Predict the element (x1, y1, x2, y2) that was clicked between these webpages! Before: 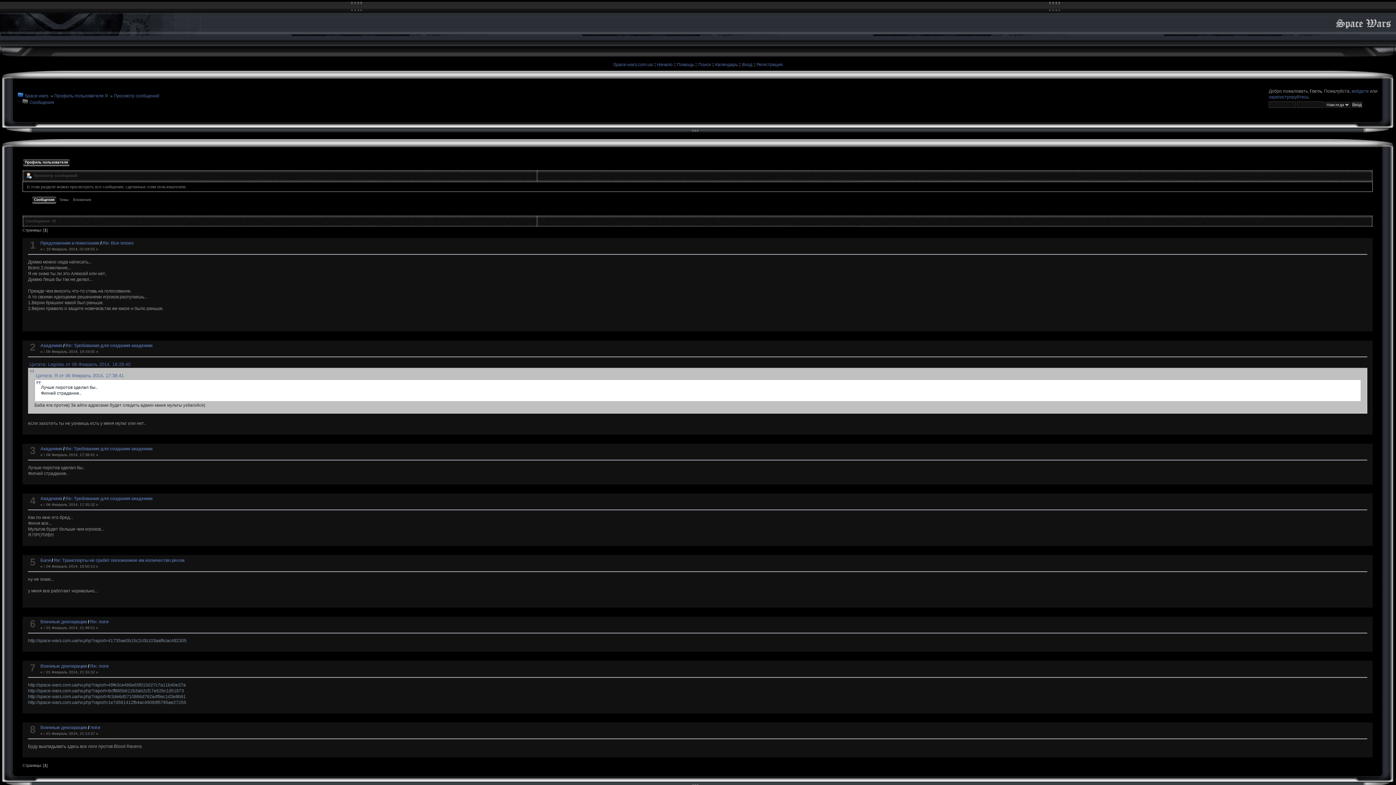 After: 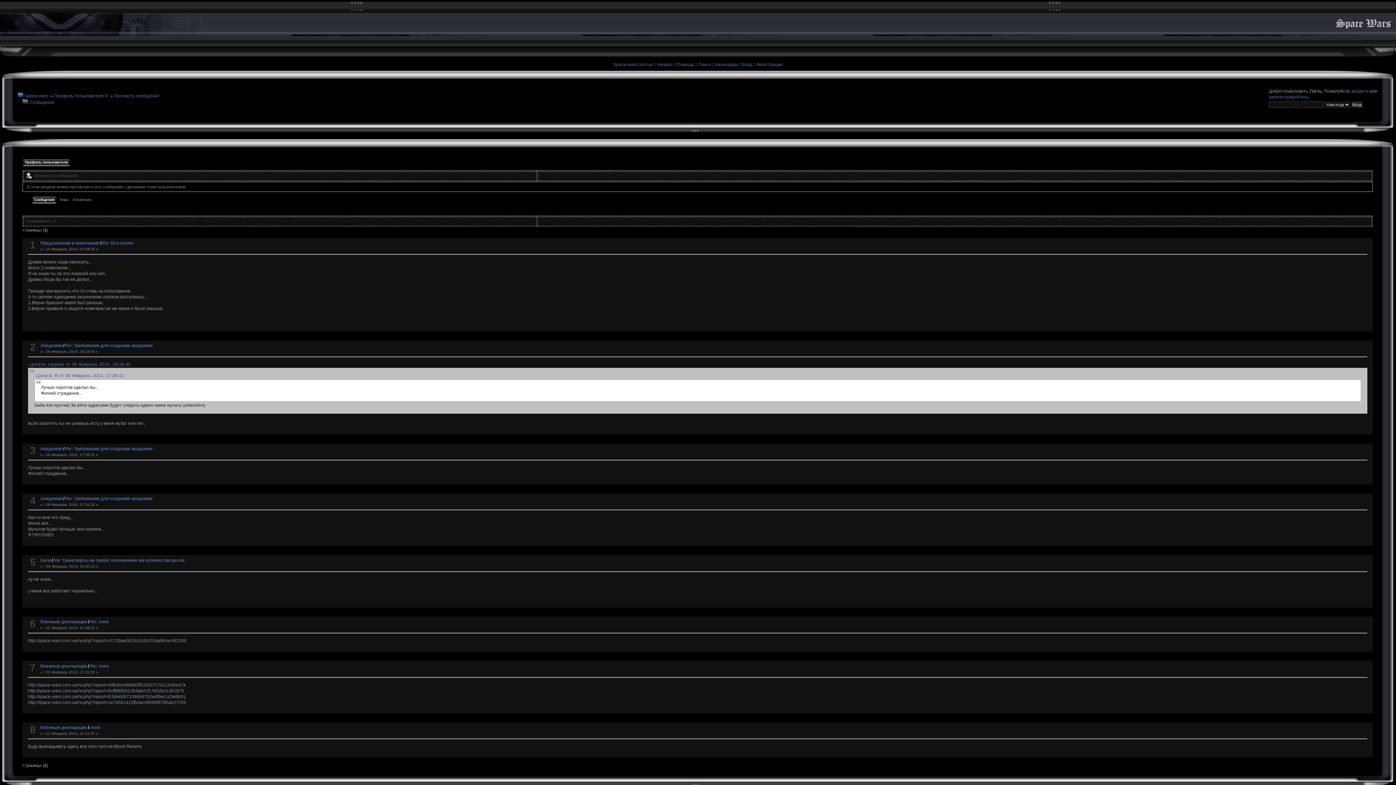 Action: label: http://space-wars.com.ua/rw.php?raport=49fe3ce466e65f015027c7a11b40e37a bbox: (27, 682, 185, 687)